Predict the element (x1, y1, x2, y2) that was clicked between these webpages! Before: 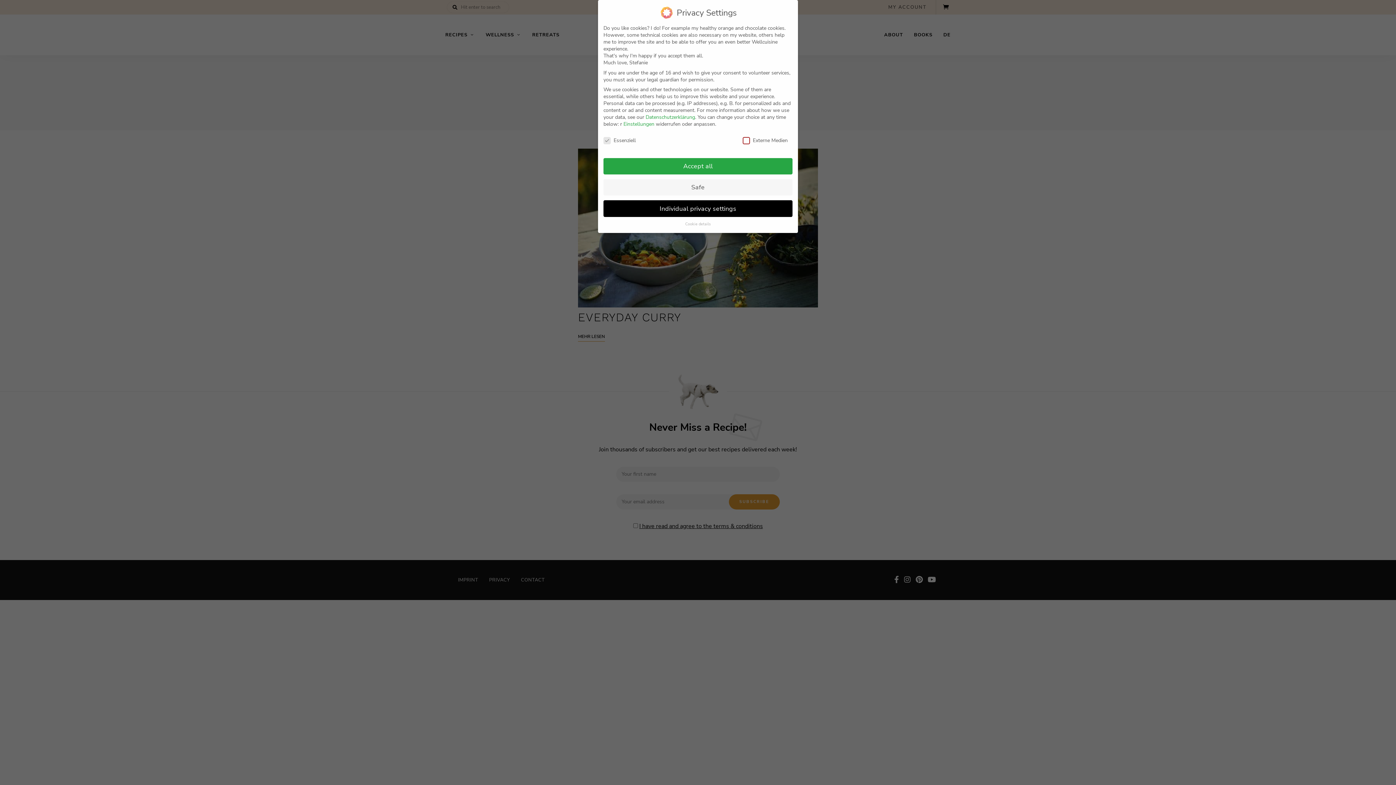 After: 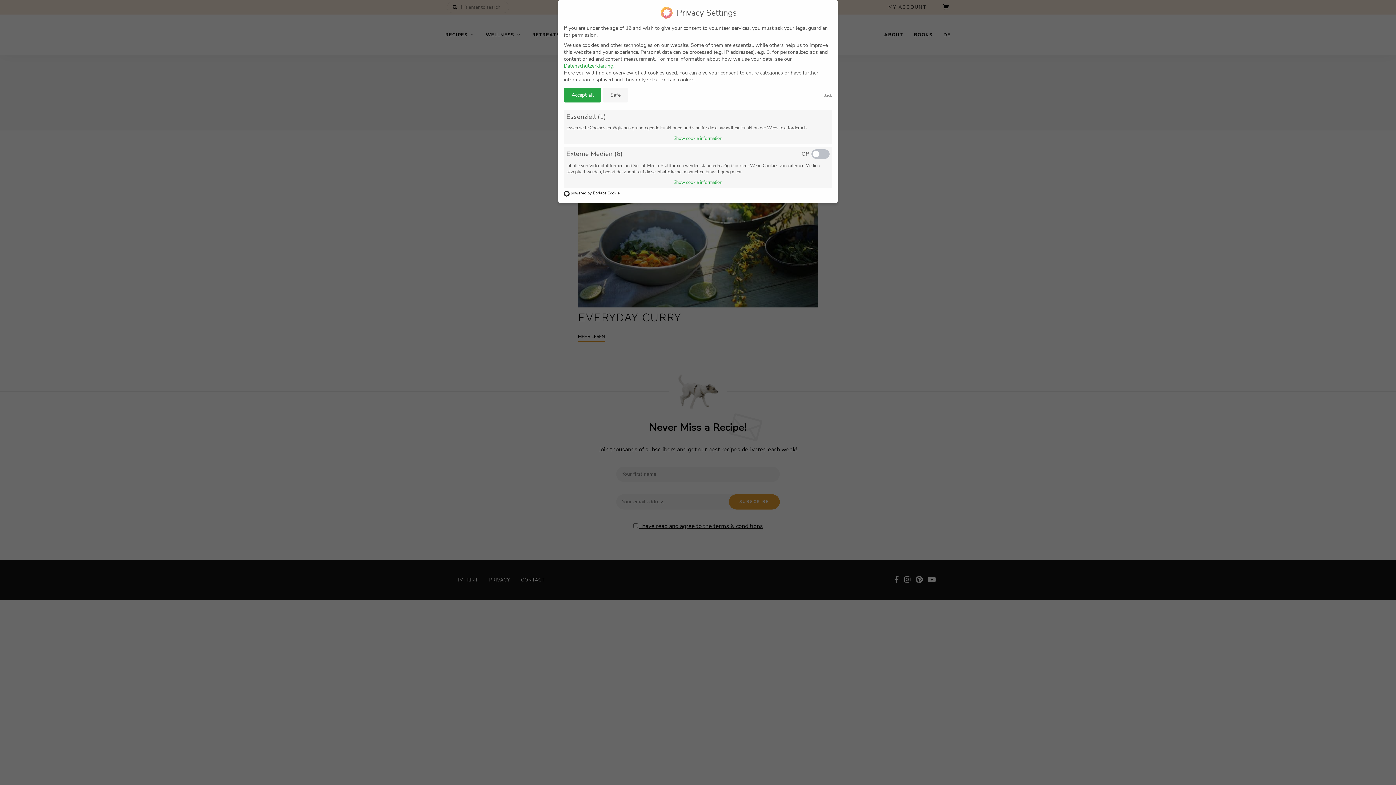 Action: label: Cookie details bbox: (685, 221, 710, 226)